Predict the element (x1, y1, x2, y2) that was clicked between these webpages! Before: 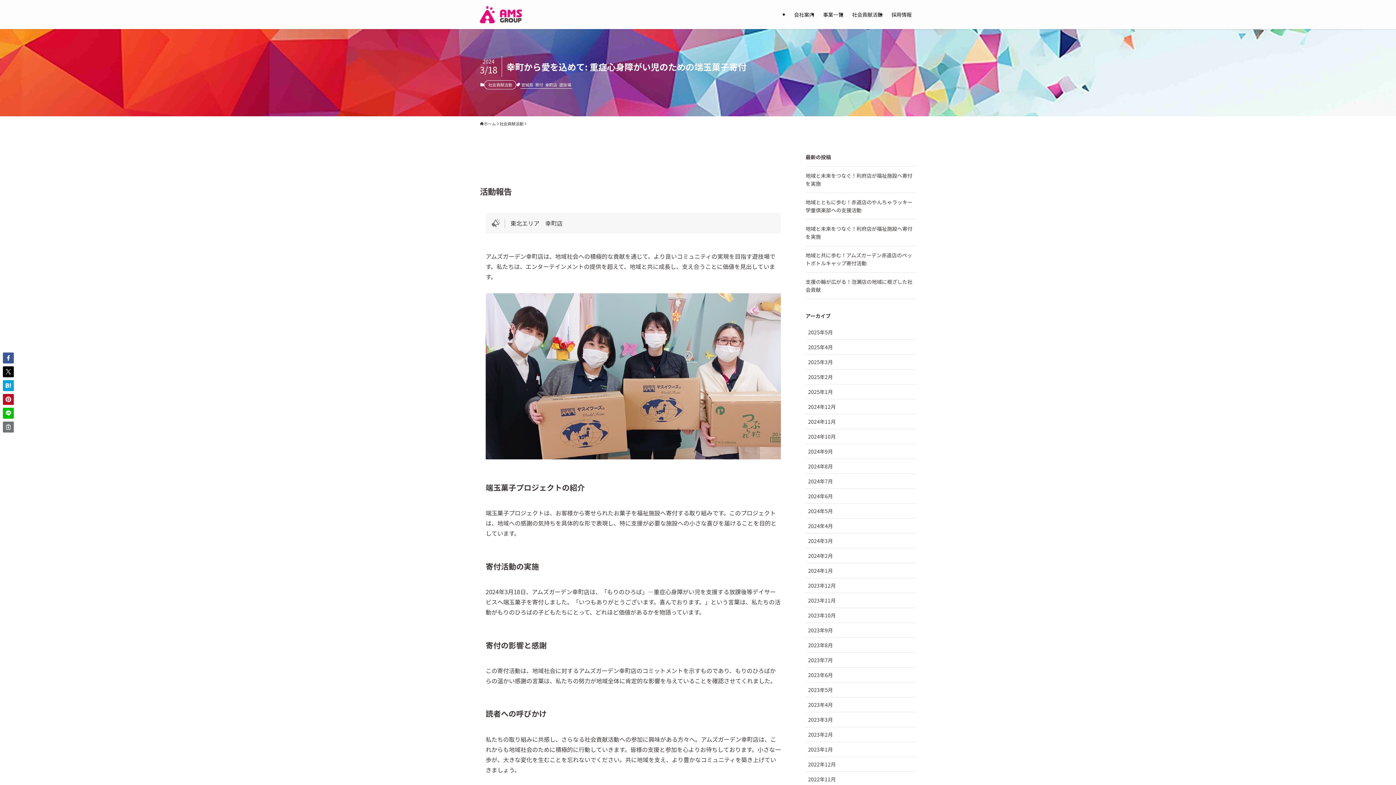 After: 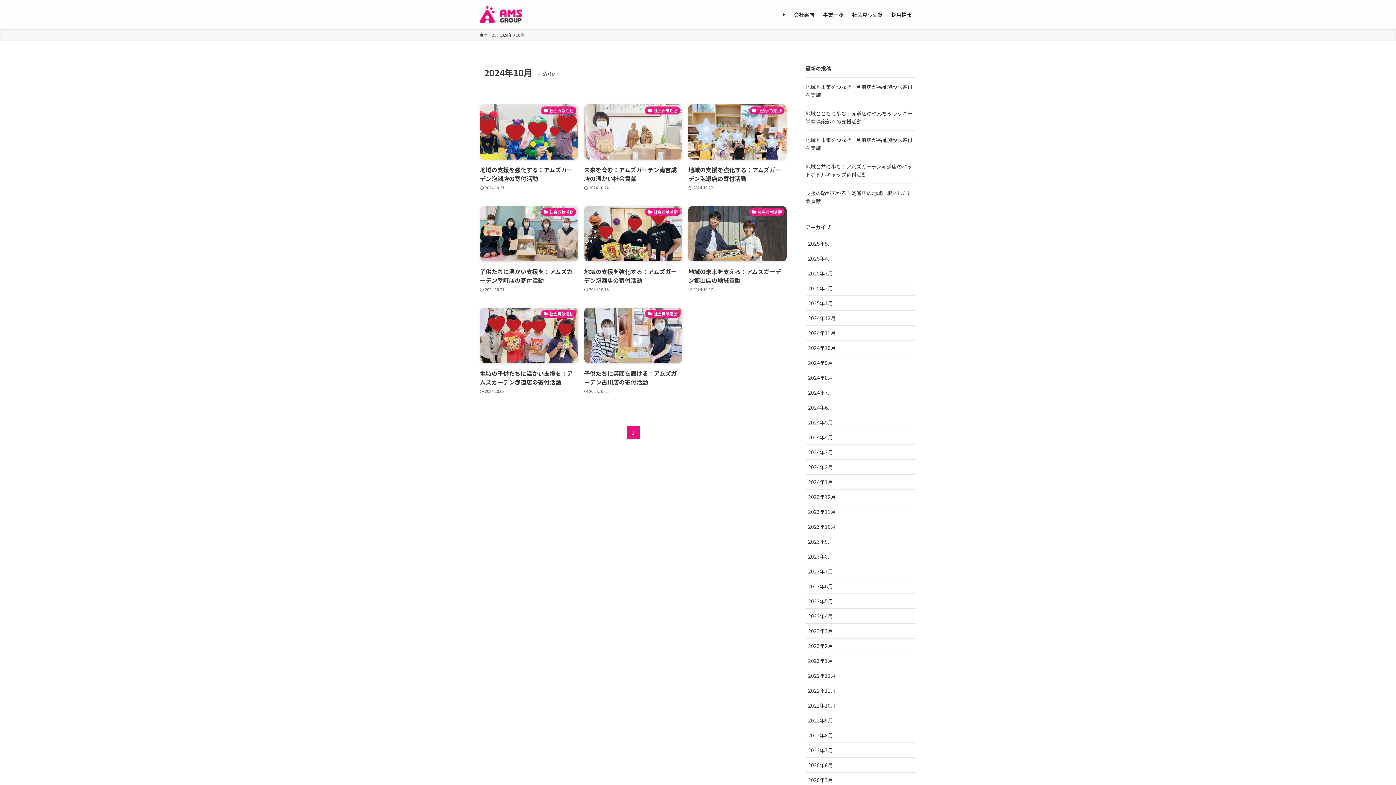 Action: bbox: (805, 429, 916, 444) label: 2024年10月